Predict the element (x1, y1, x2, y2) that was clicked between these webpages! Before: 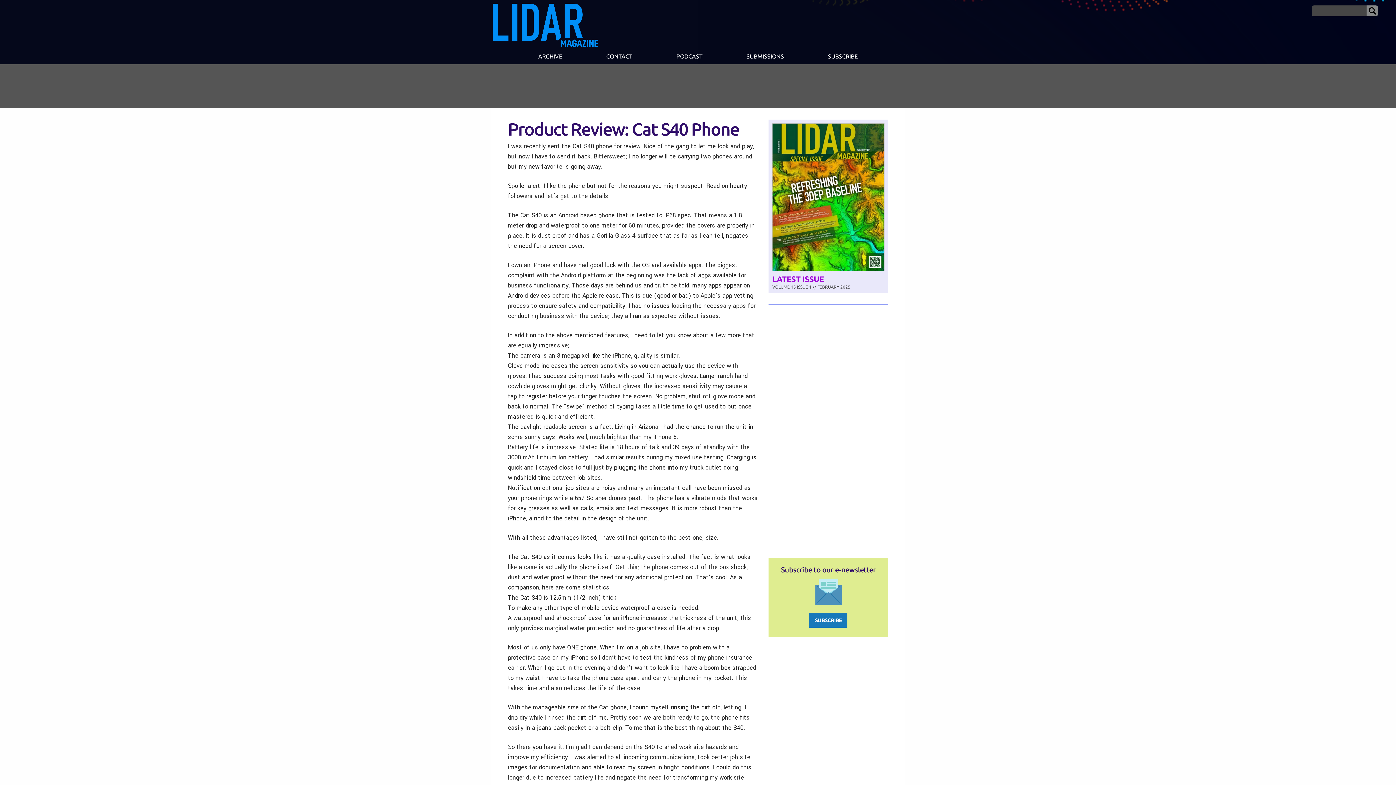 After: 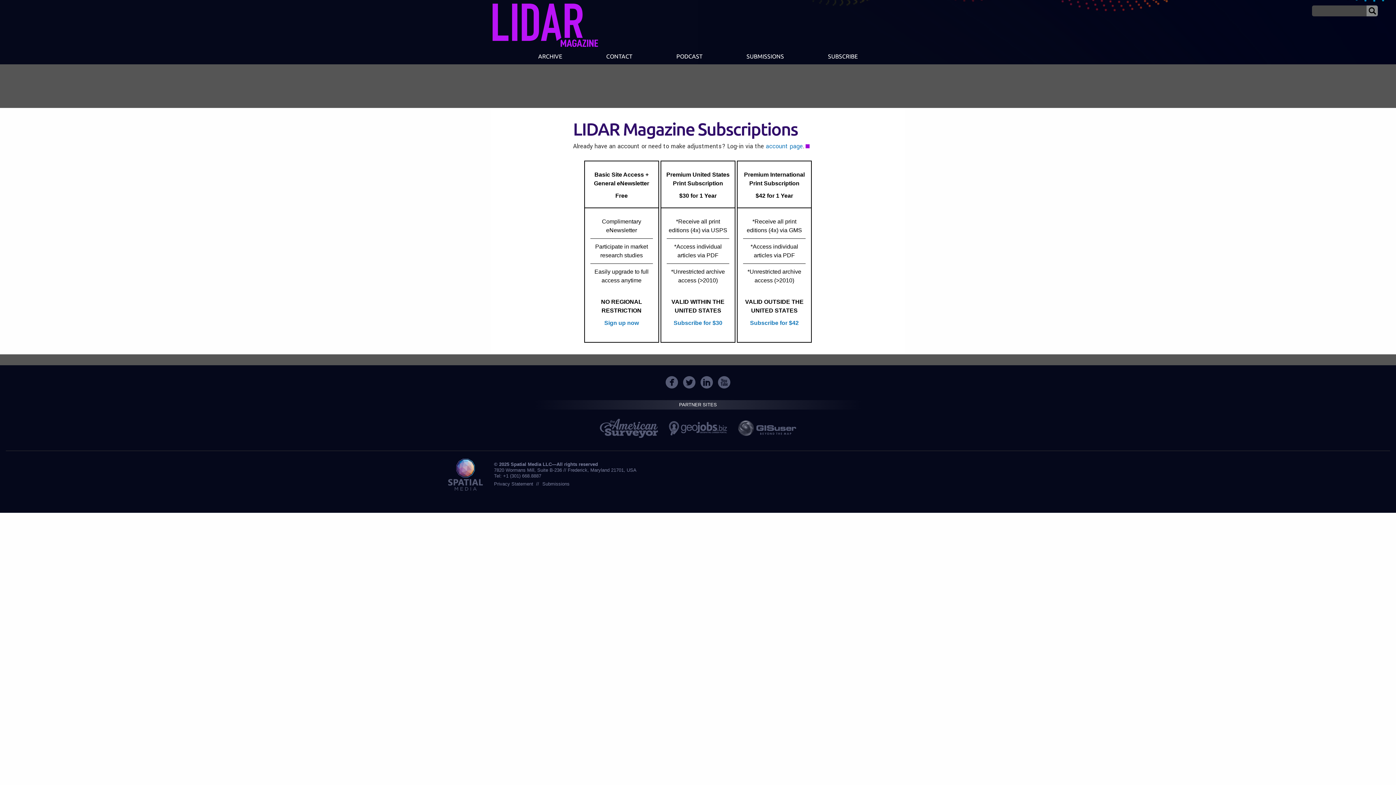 Action: label: SUBSCRIBE bbox: (806, 49, 880, 64)